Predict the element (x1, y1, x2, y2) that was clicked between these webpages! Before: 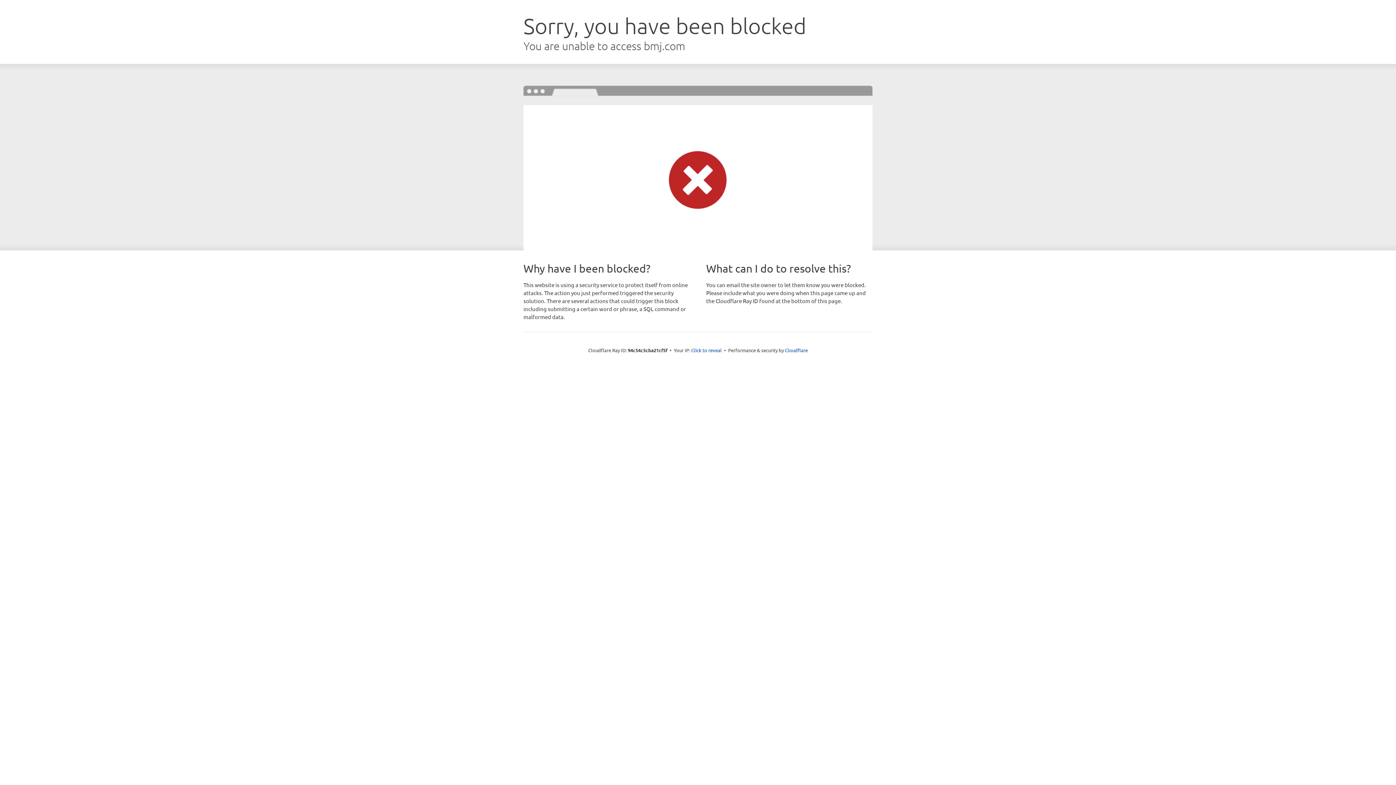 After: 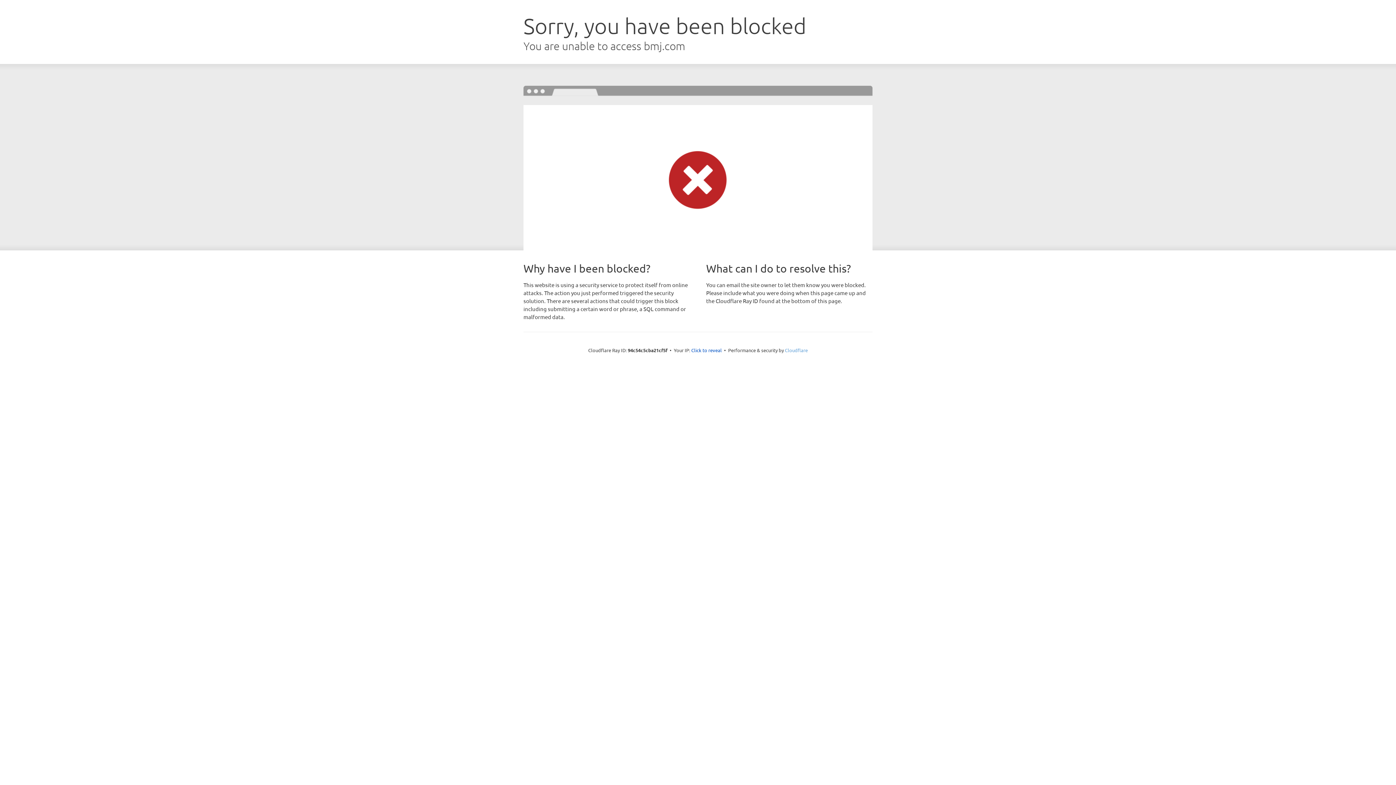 Action: label: Cloudflare bbox: (785, 347, 808, 353)